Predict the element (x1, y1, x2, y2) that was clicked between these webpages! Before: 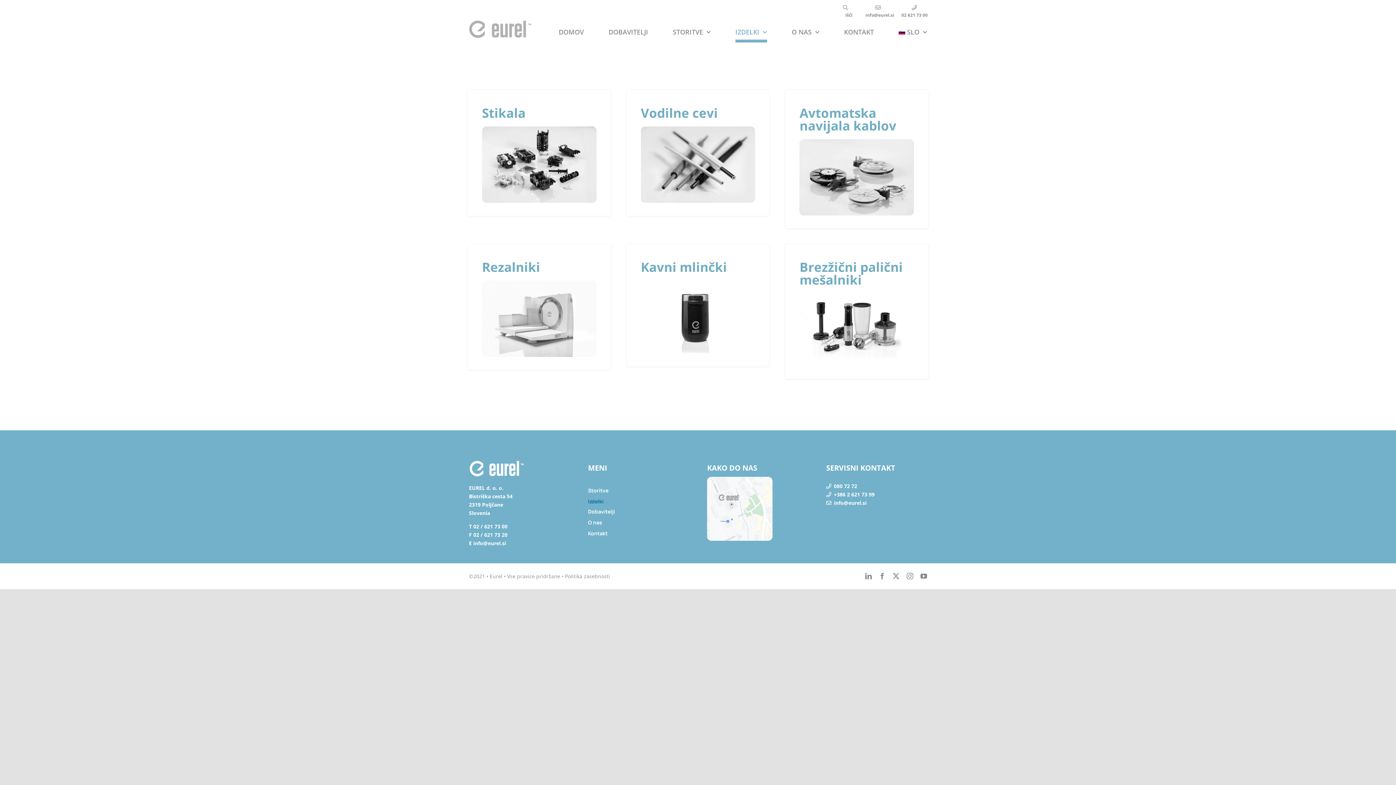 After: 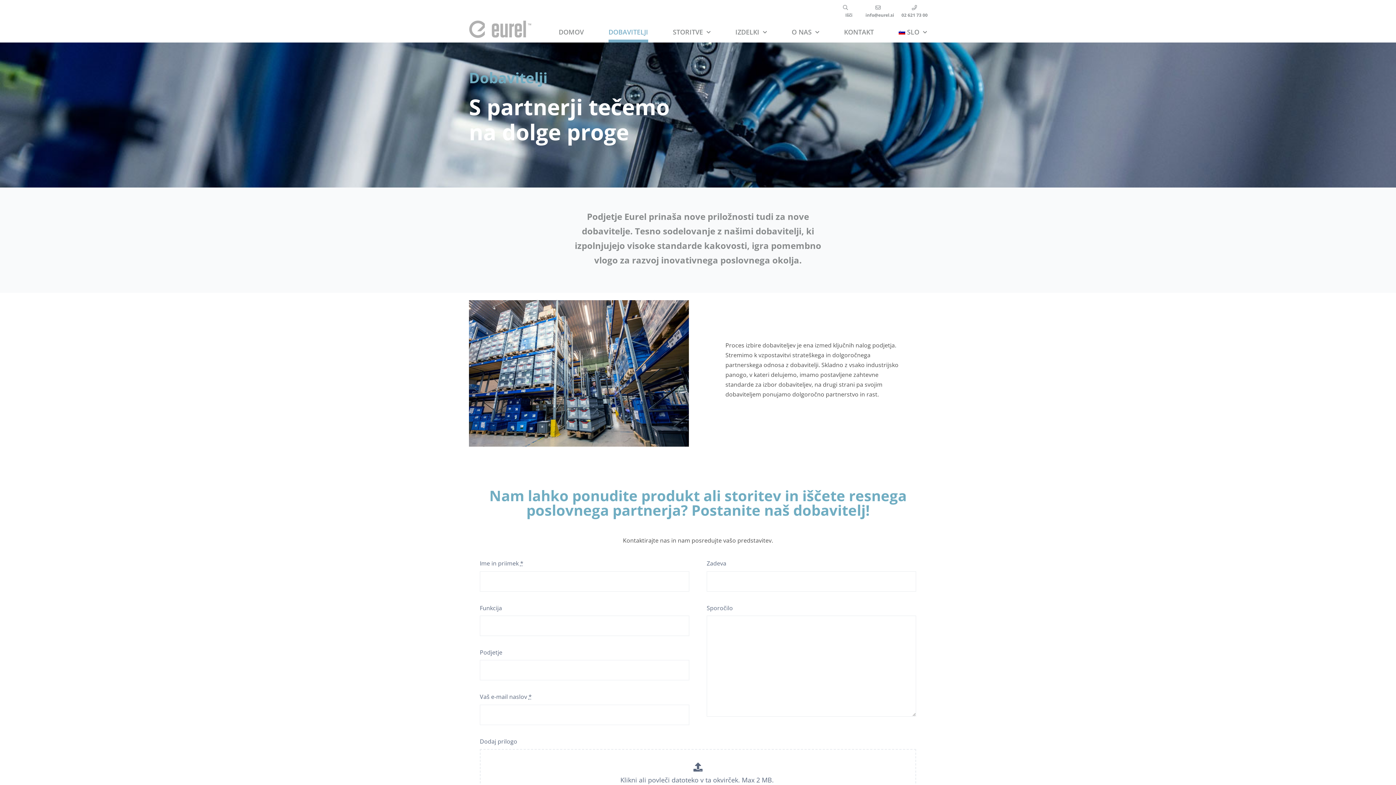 Action: label: Dobavitelji bbox: (588, 507, 686, 516)